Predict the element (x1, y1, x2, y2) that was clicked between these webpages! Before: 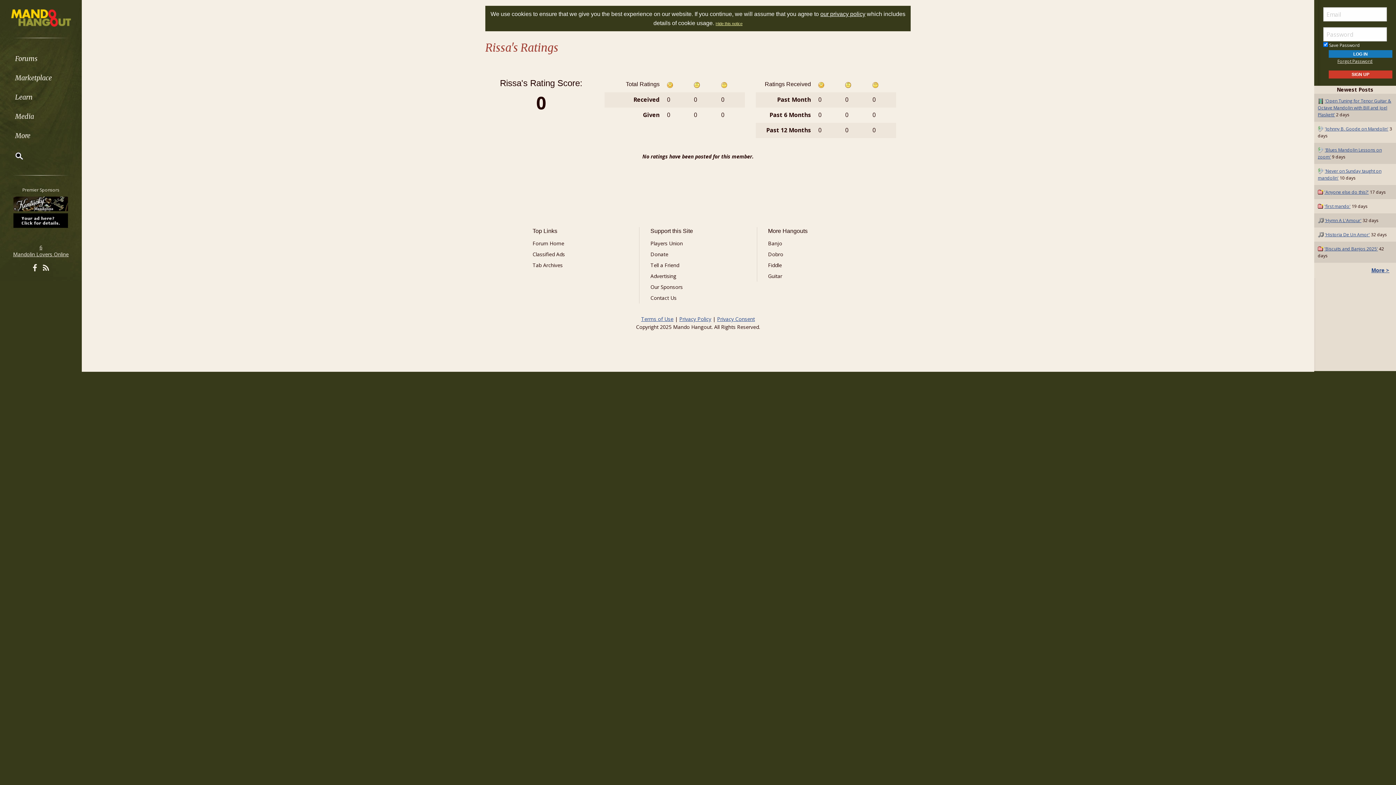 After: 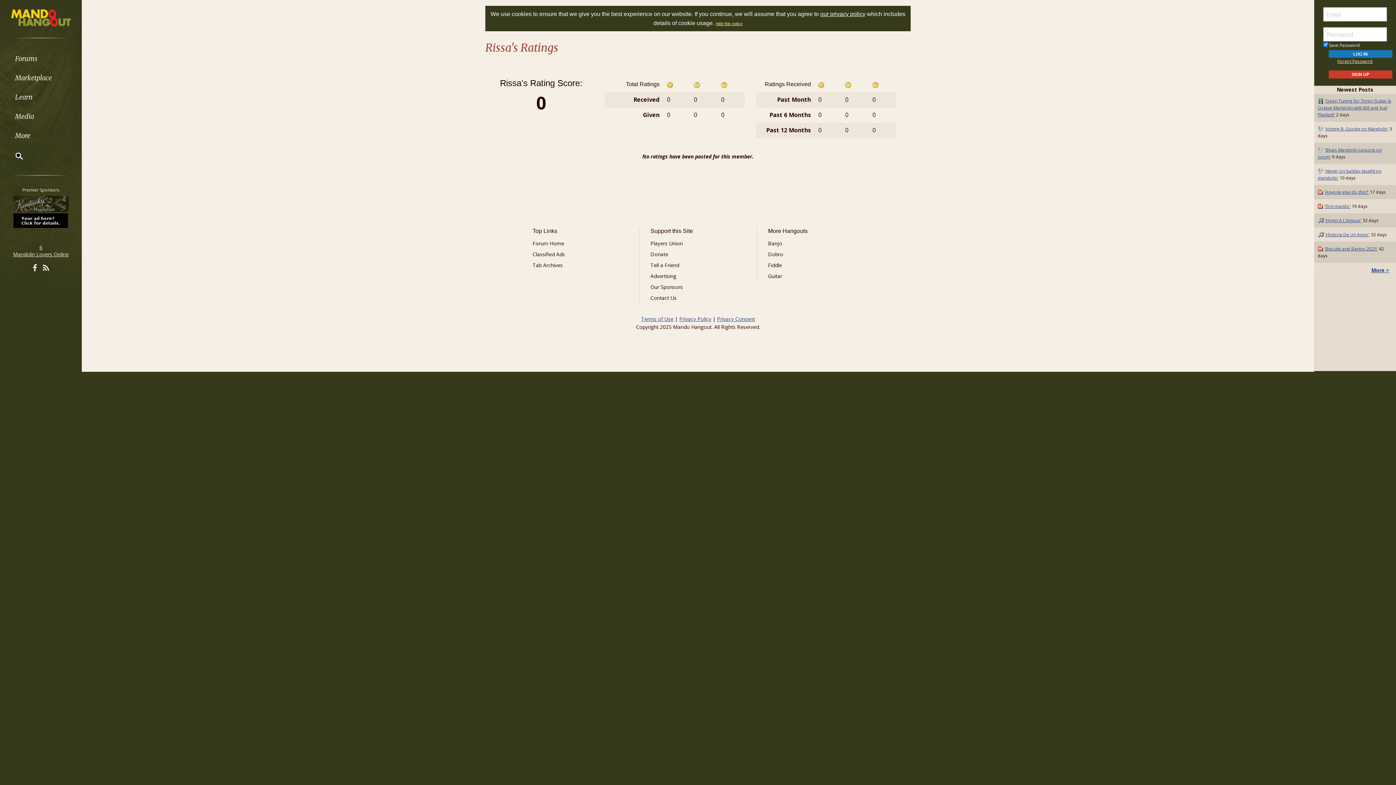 Action: bbox: (13, 195, 68, 212)